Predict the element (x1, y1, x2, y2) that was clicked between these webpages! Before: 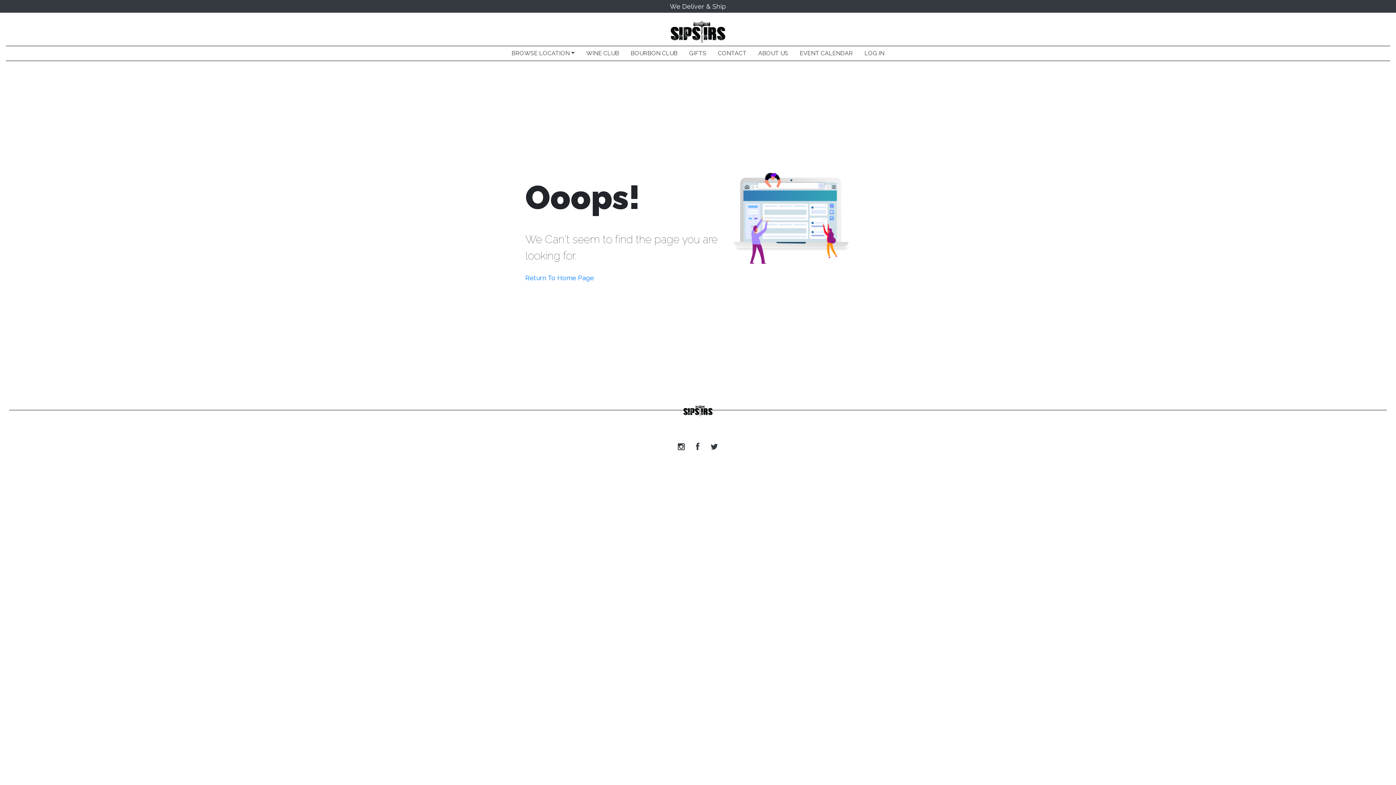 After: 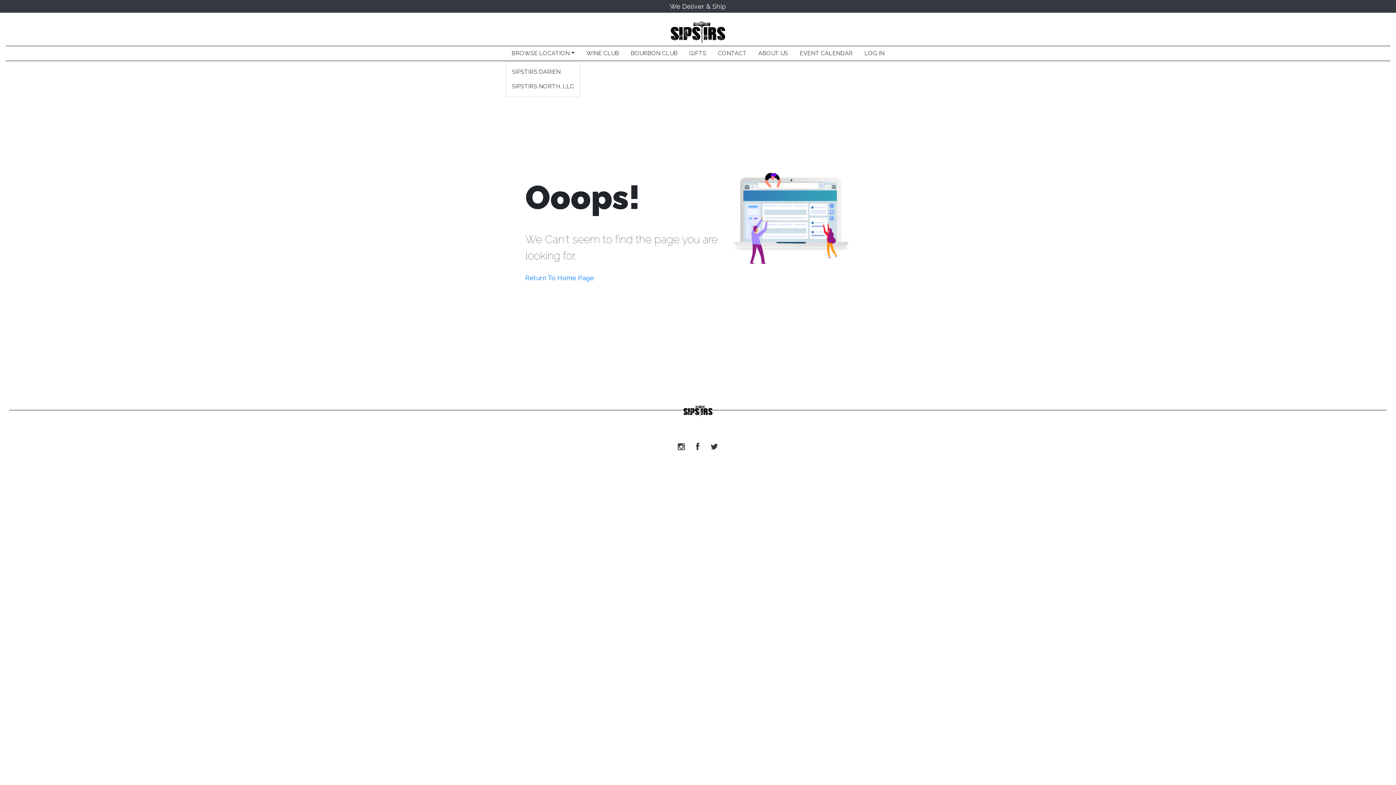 Action: bbox: (505, 46, 580, 60) label: BROWSE LOCATION